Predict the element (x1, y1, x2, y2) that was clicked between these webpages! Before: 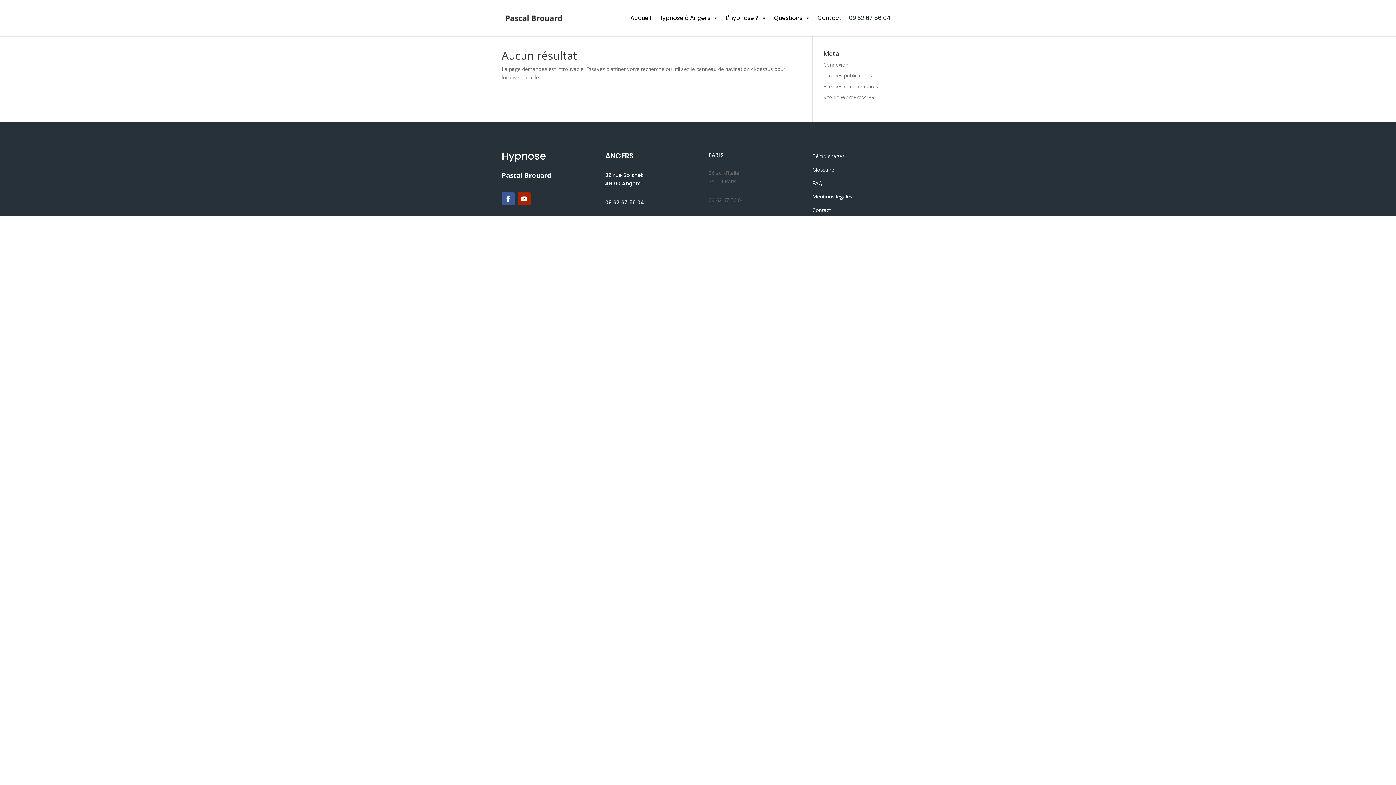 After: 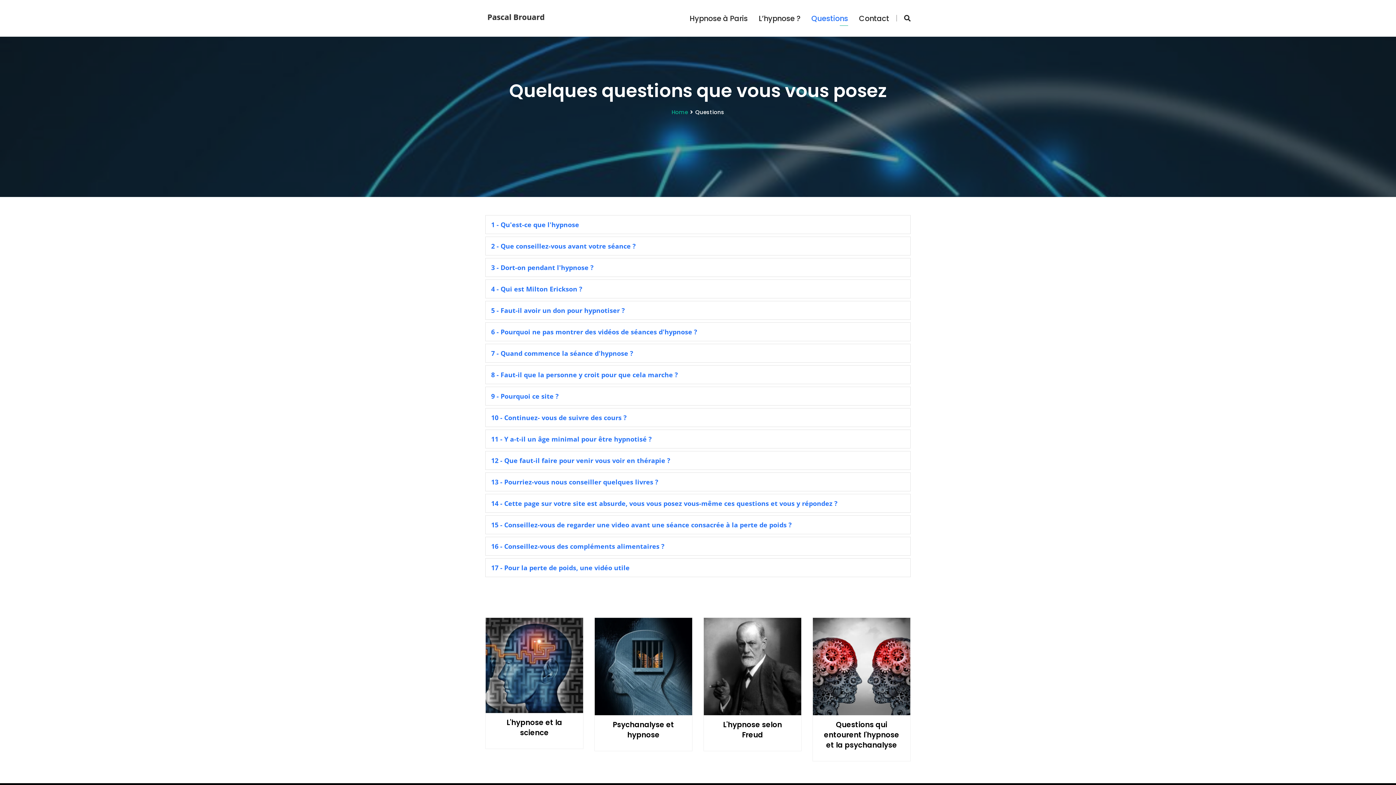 Action: label: FAQ bbox: (812, 179, 822, 186)